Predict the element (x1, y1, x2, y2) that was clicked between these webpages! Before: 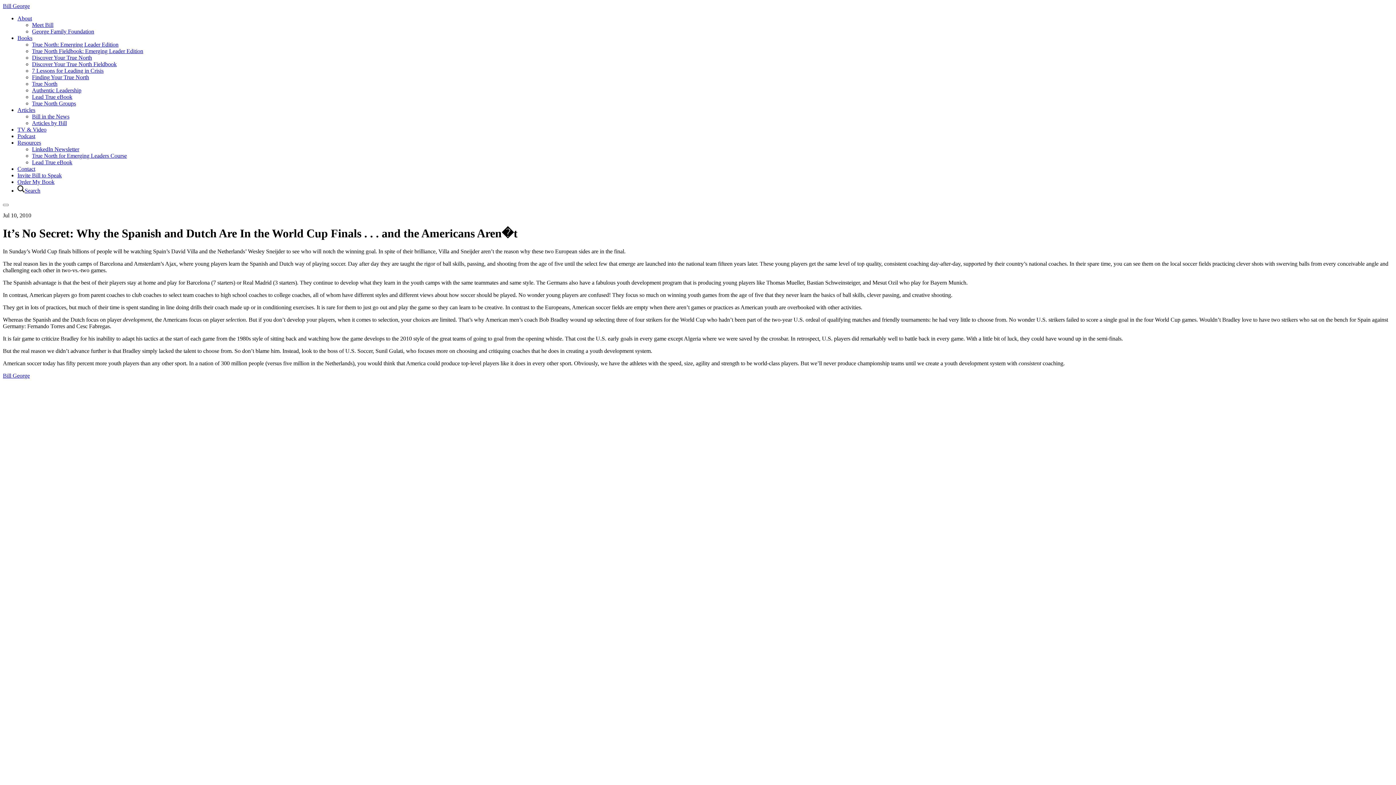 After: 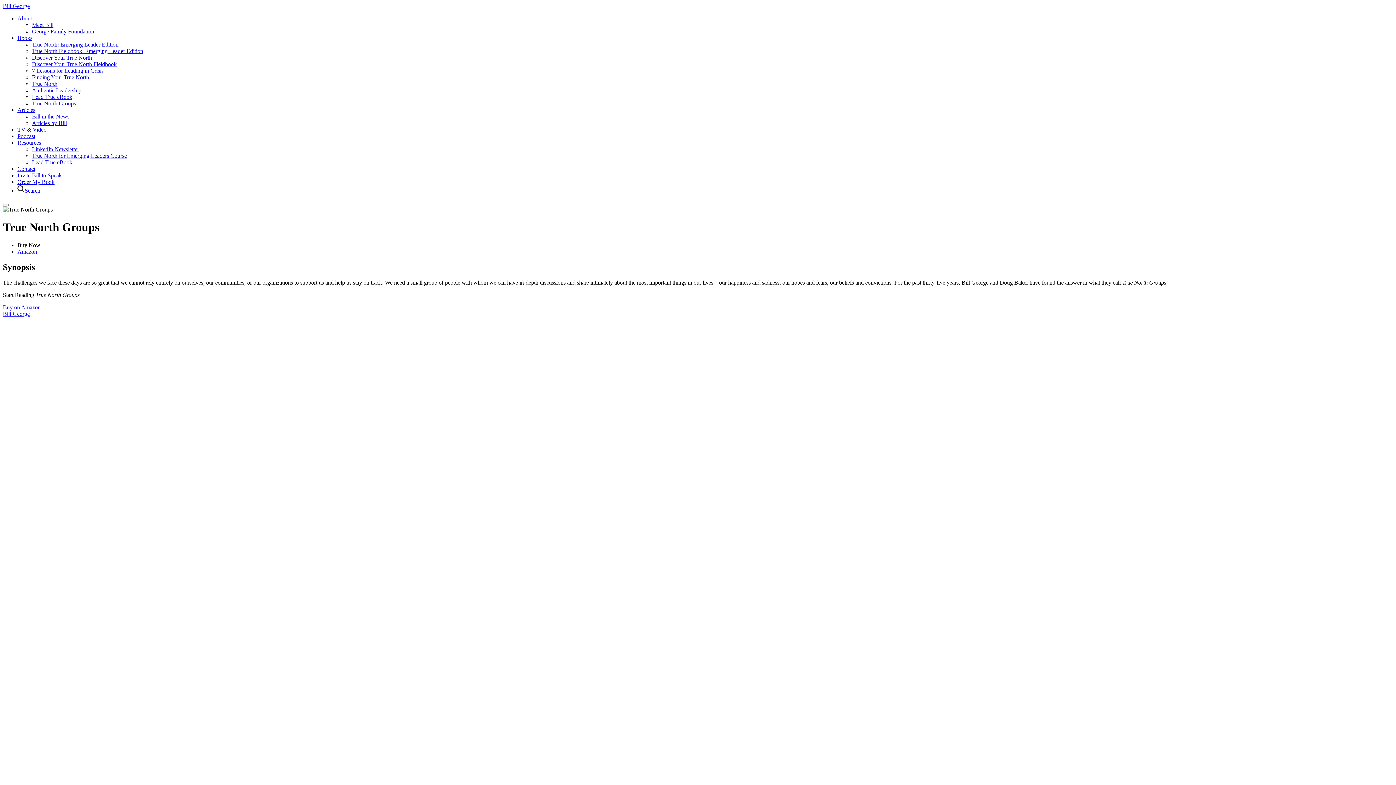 Action: label: True North Groups bbox: (32, 100, 76, 106)